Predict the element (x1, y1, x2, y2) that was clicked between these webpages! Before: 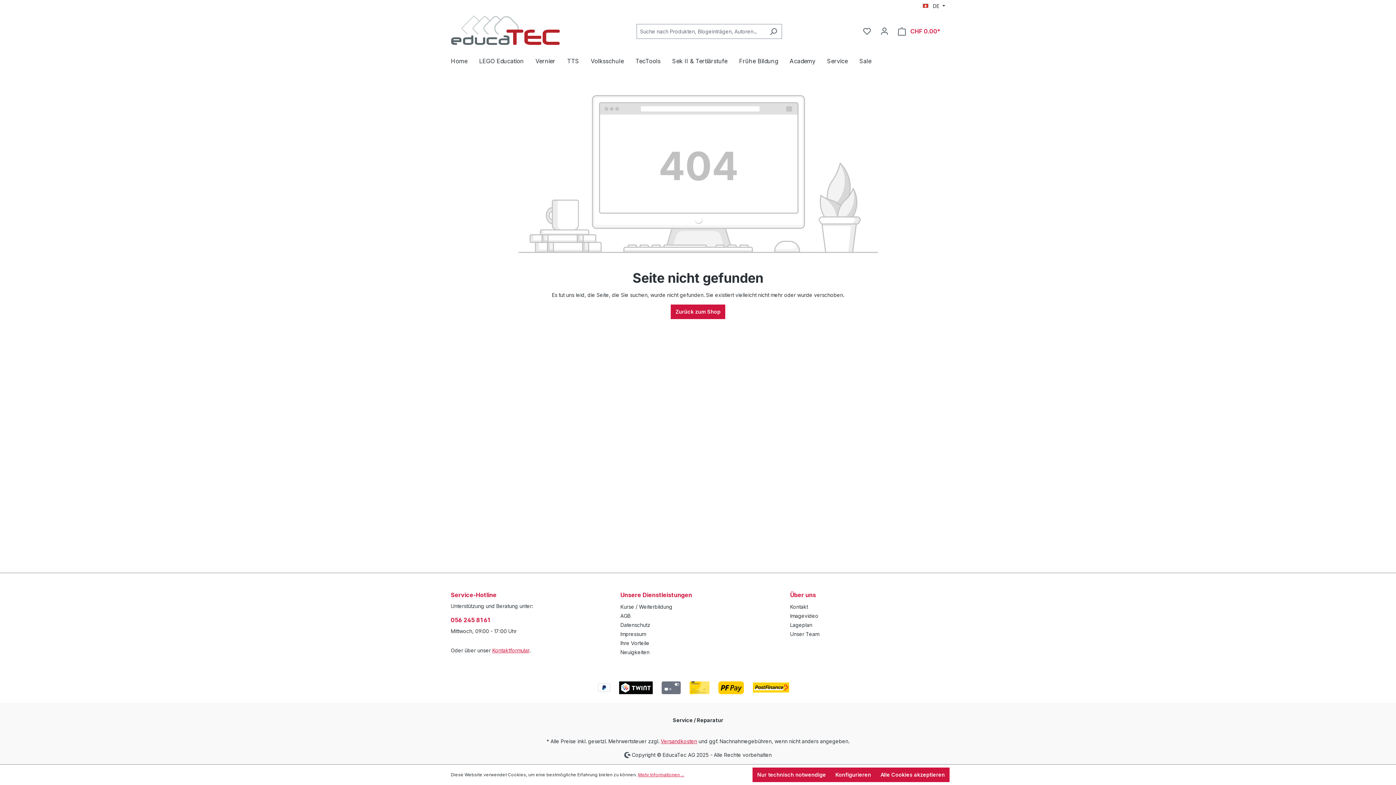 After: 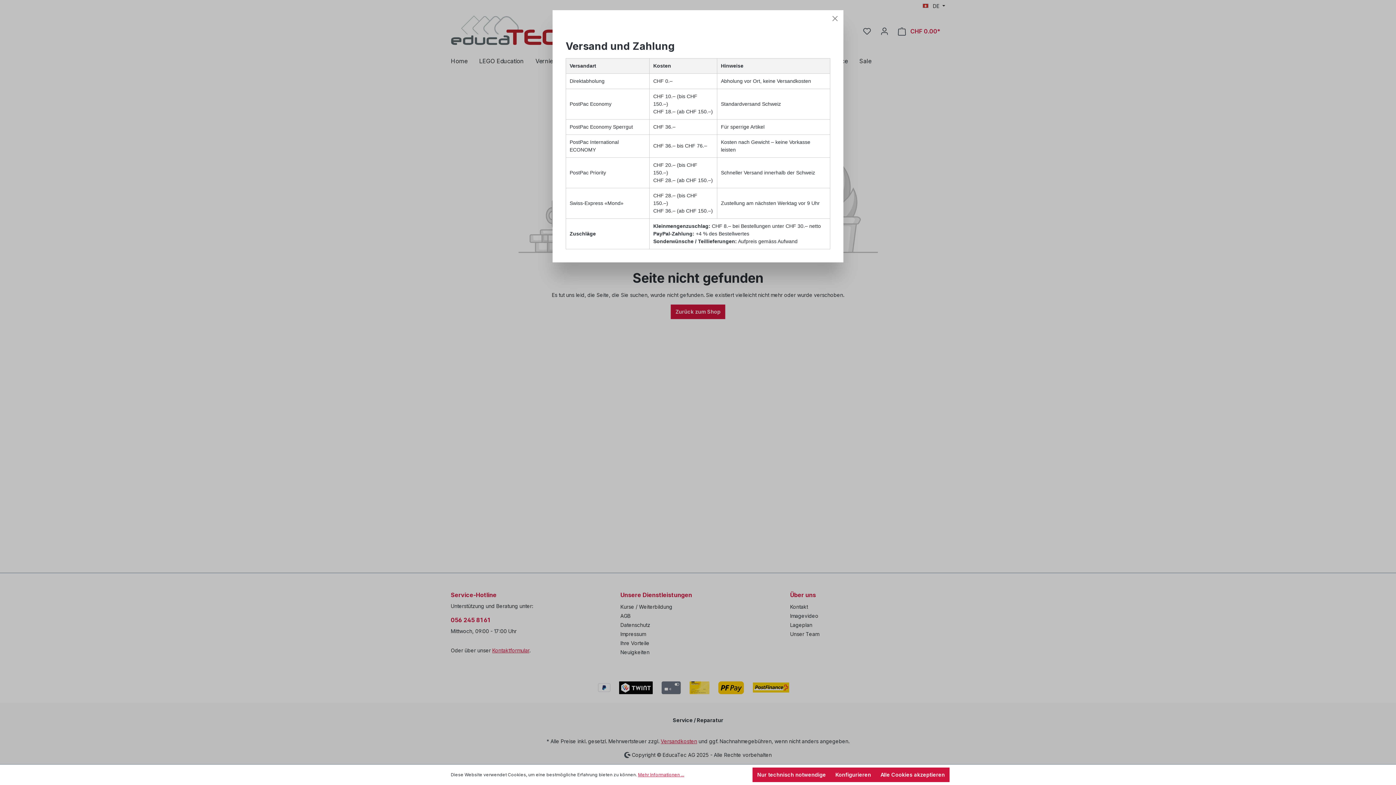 Action: label: Versandkosten bbox: (660, 738, 697, 744)